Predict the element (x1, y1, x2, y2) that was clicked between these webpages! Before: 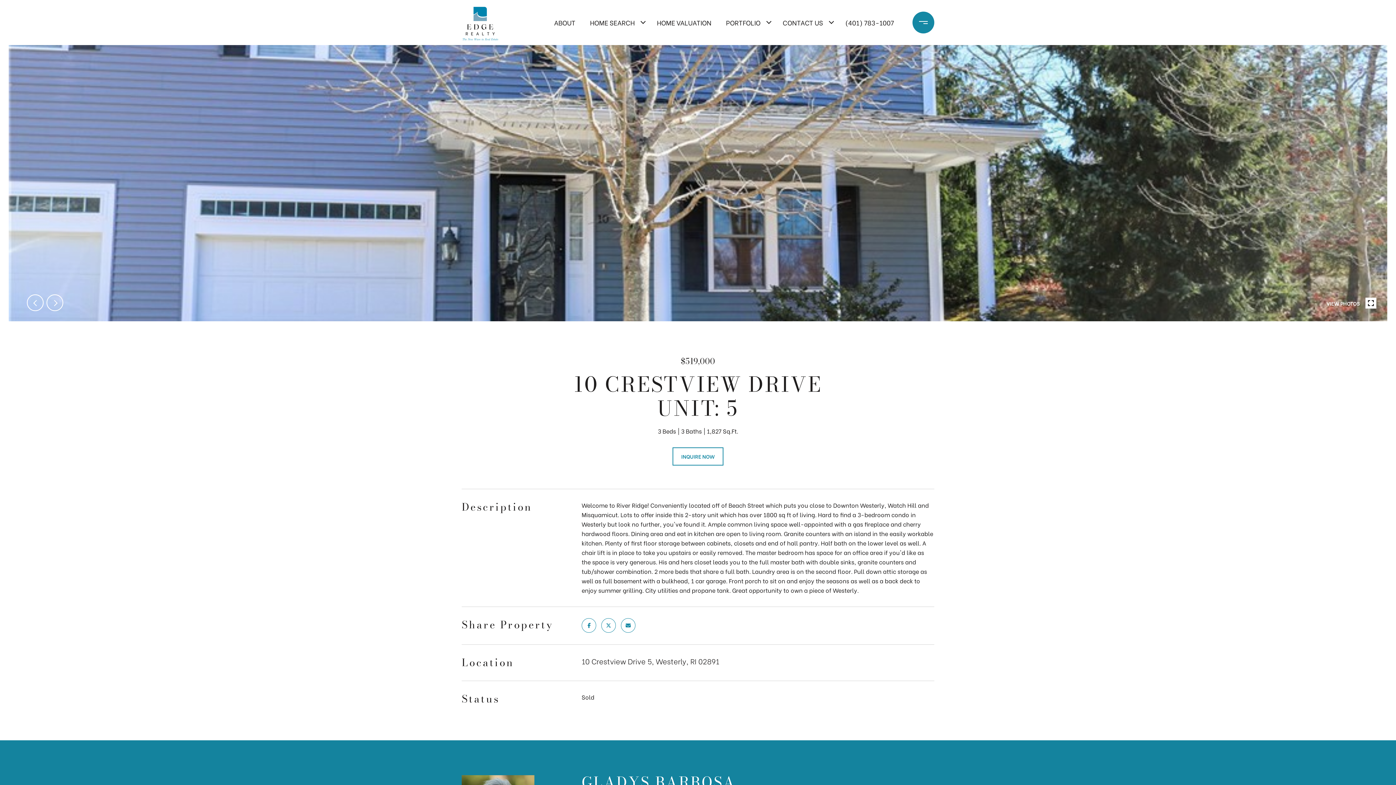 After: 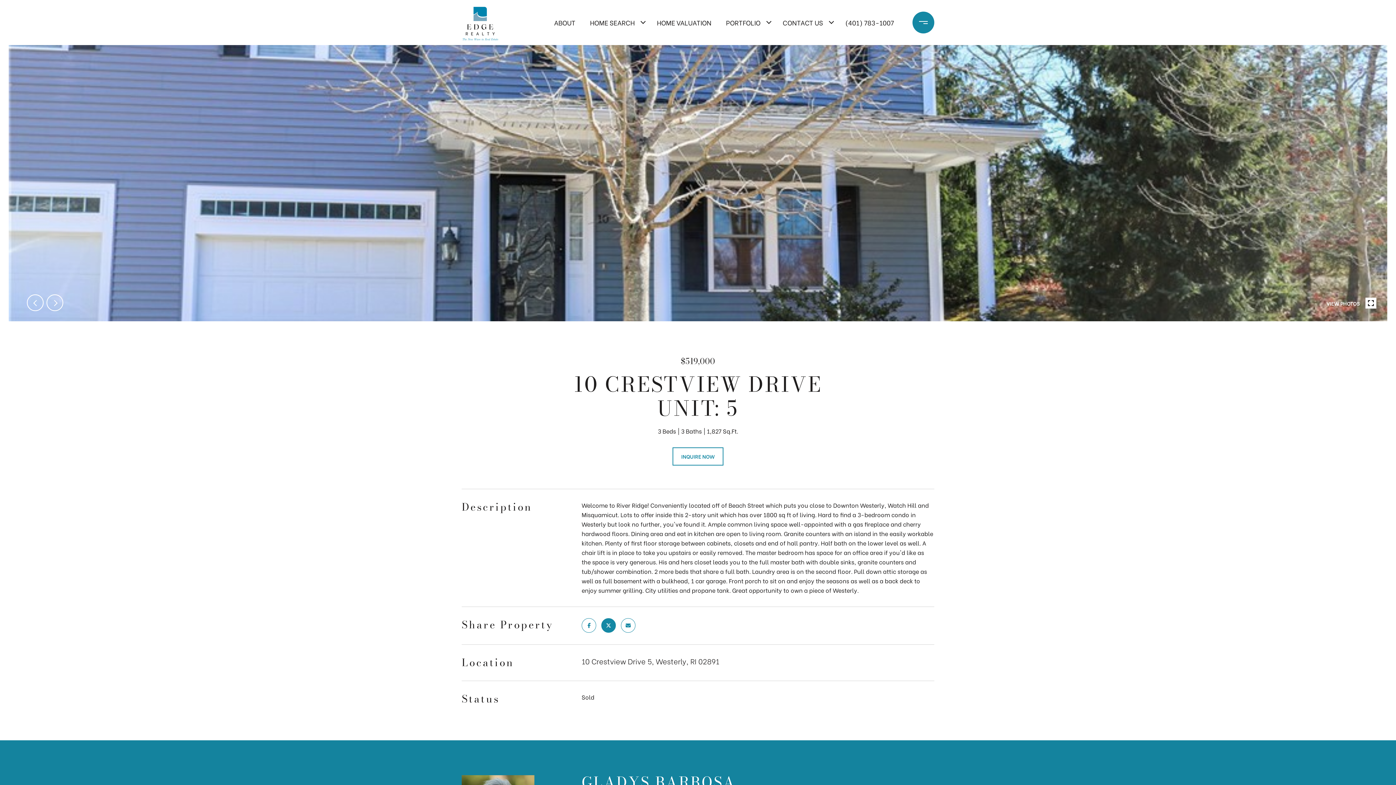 Action: bbox: (601, 618, 616, 633)